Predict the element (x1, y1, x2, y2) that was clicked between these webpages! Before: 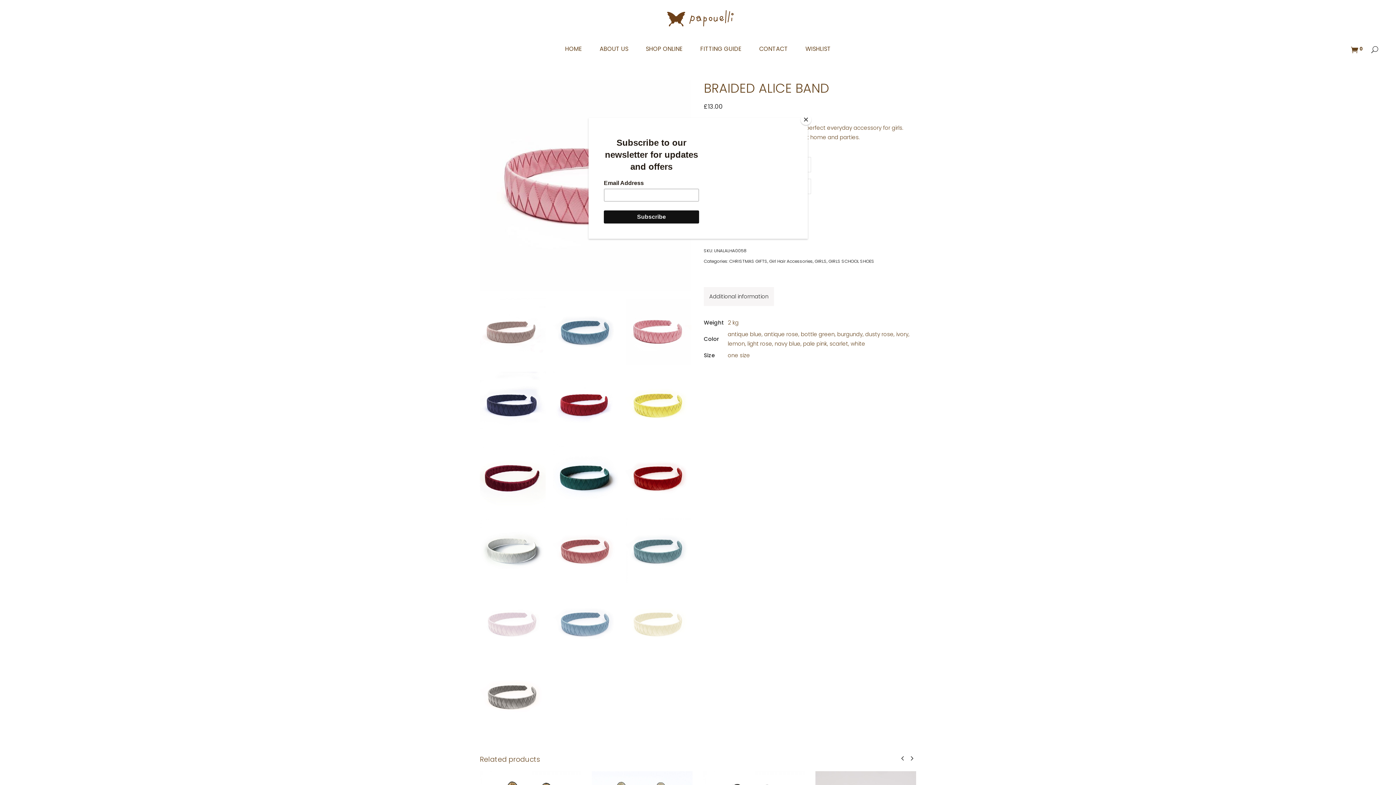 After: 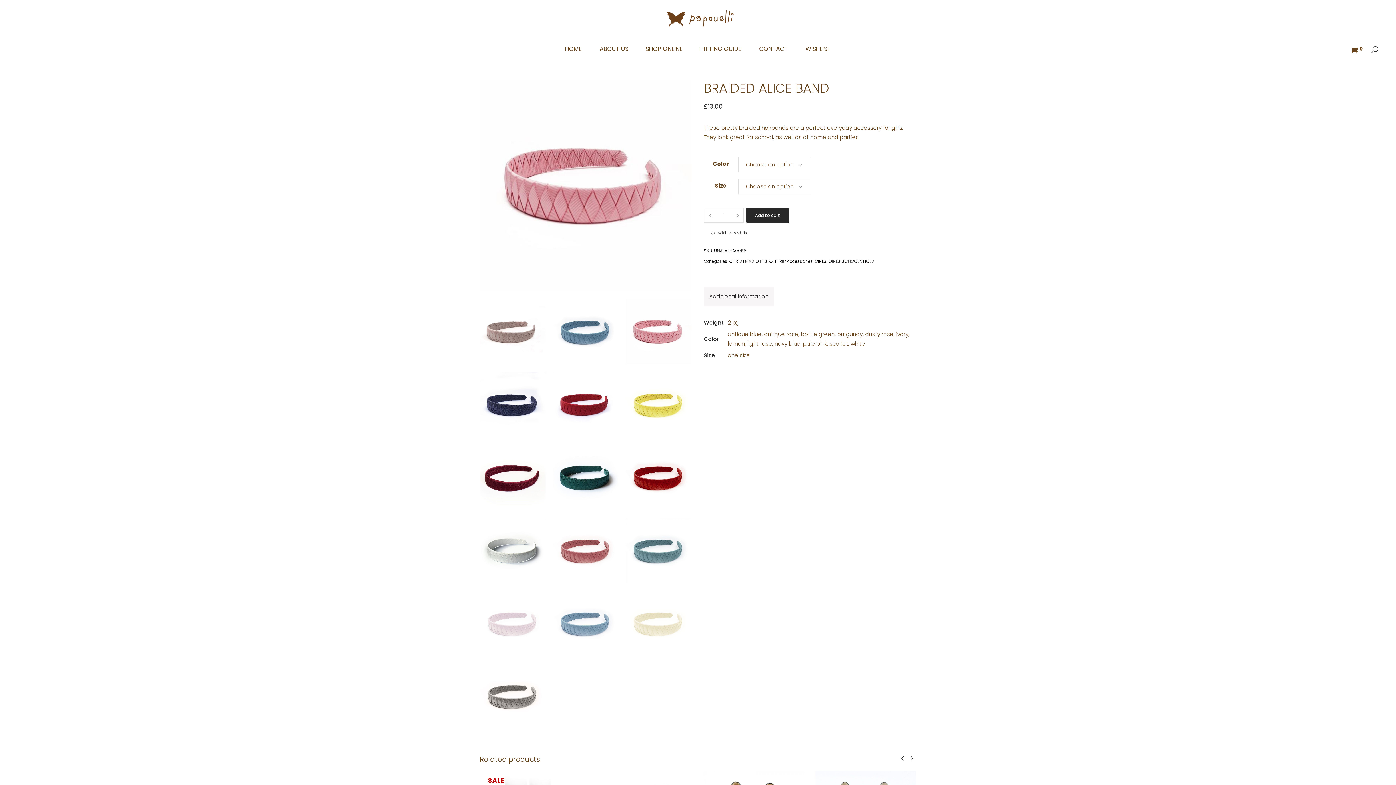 Action: bbox: (800, 114, 811, 125) label: Close